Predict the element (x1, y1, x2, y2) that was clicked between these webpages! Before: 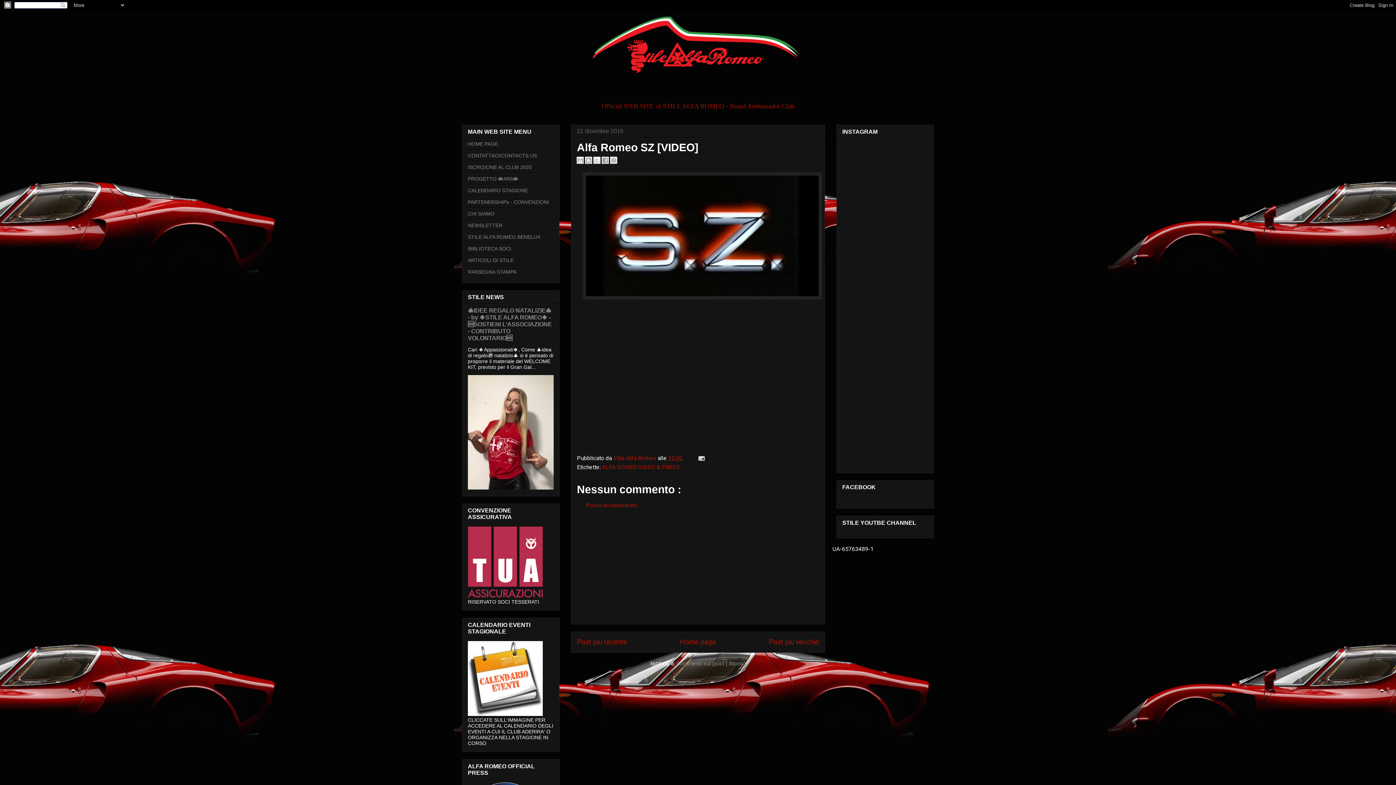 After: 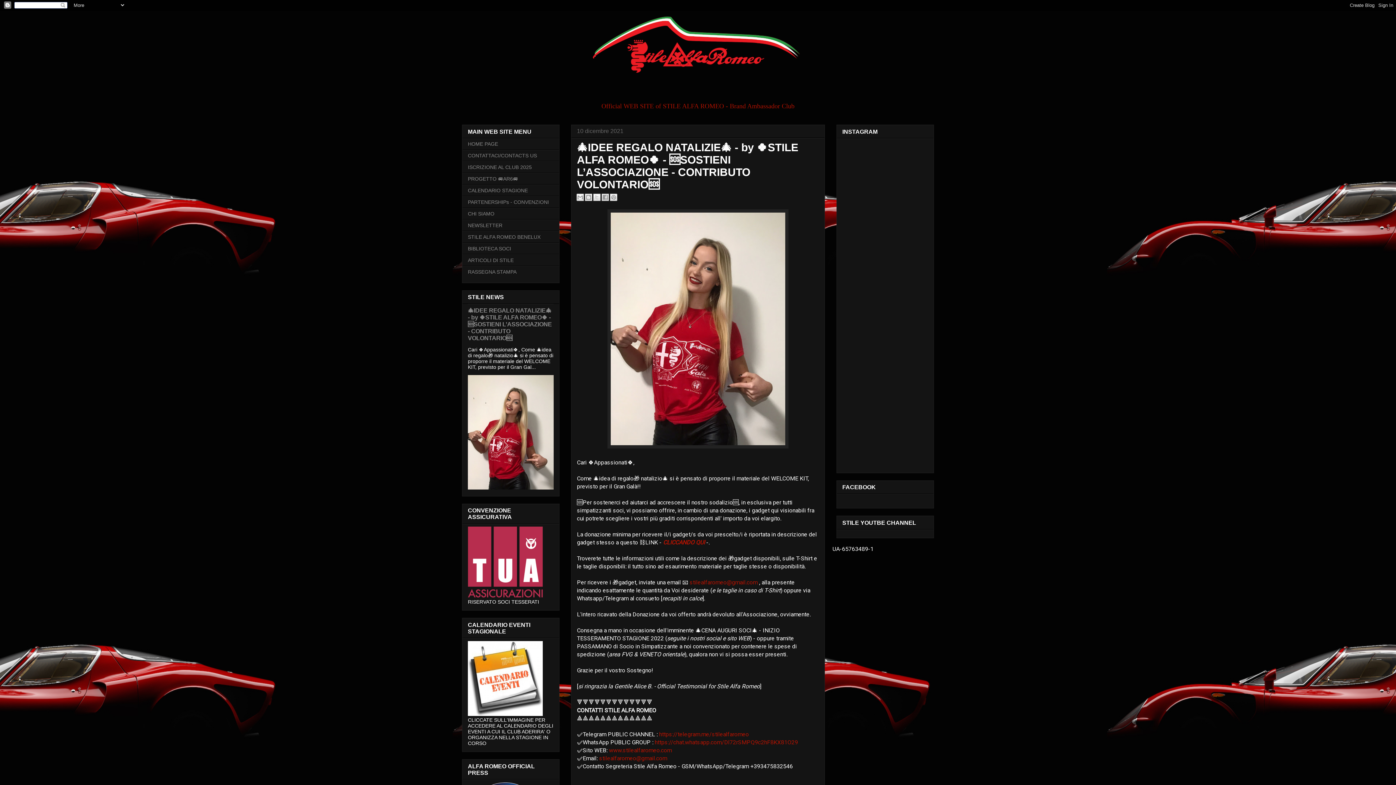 Action: bbox: (468, 307, 552, 341) label: 🎄IDEE REGALO NATALIZIE🎄 - by 🍀STILE ALFA ROMEO🍀 - 🆘SOSTIENI L’ASSOCIAZIONE - CONTRIBUTO VOLONTARIO🆘